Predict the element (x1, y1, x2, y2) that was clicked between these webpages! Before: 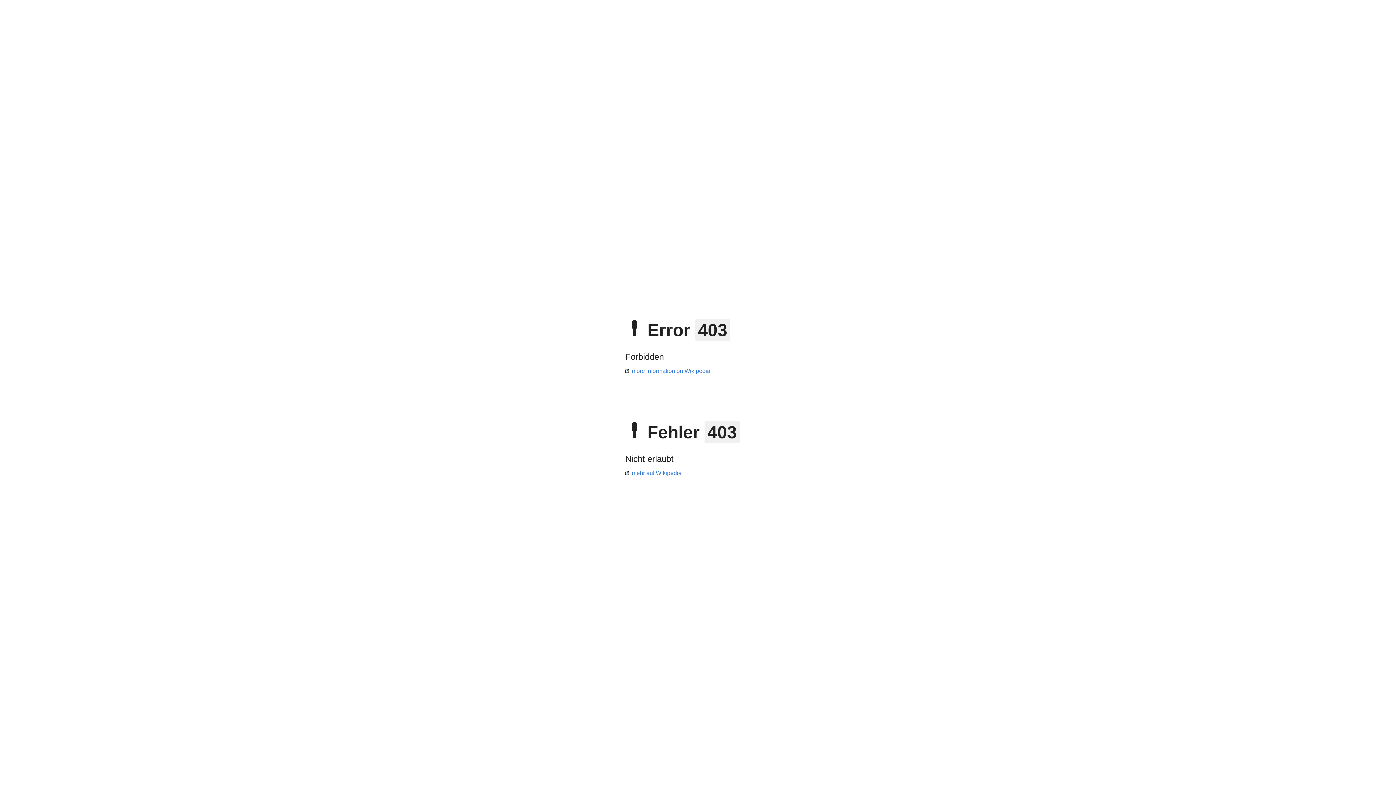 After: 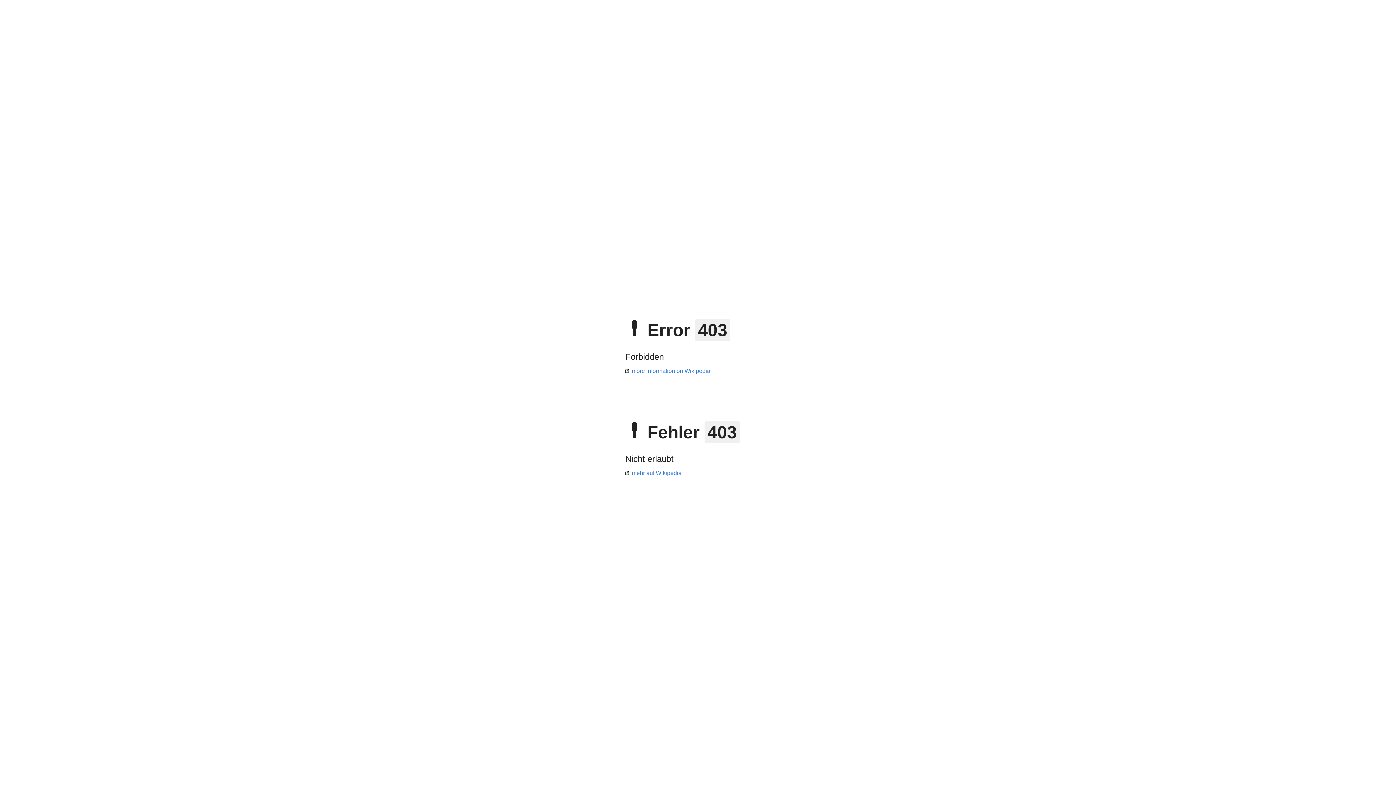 Action: bbox: (625, 368, 710, 374) label: more information on Wikipedia